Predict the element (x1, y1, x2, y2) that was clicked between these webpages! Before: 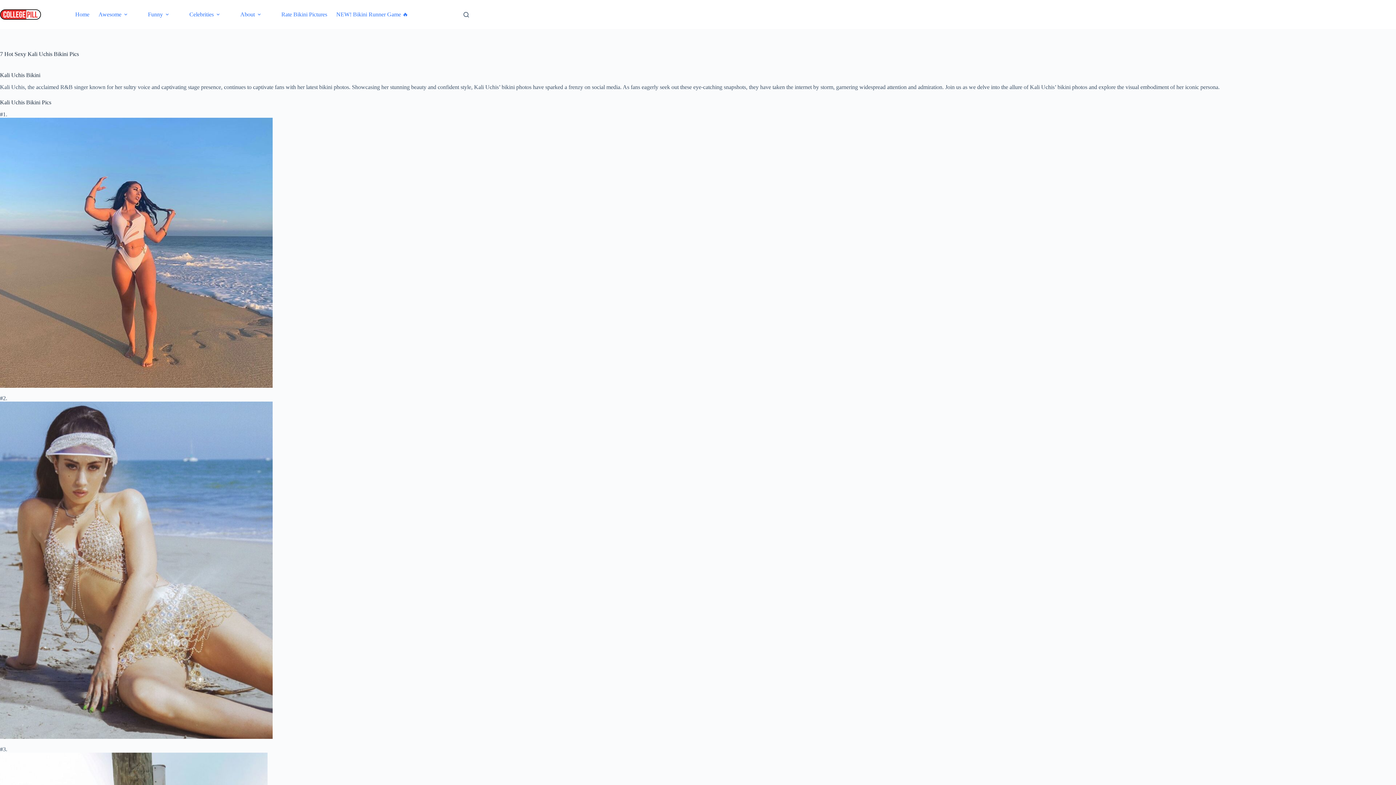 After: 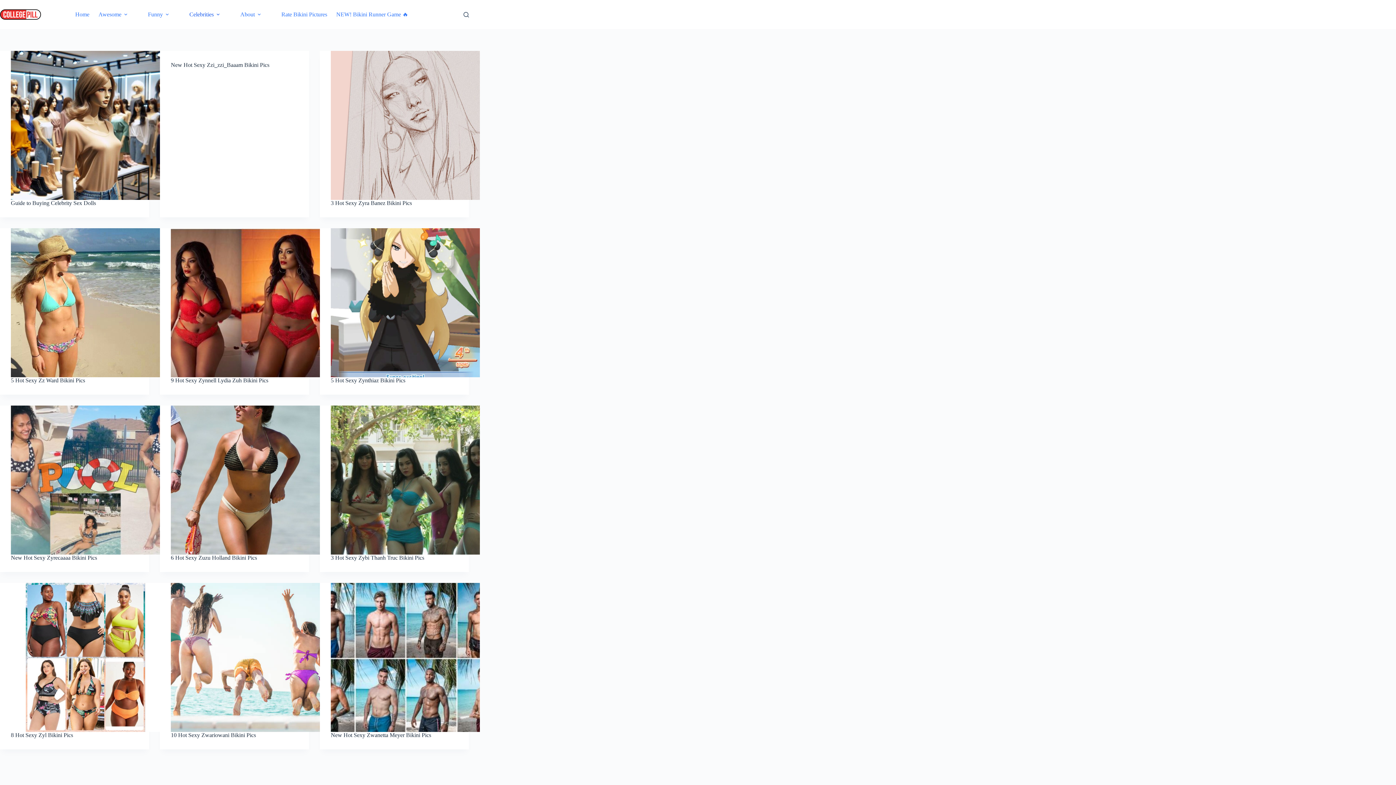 Action: bbox: (184, 0, 227, 29) label: Celebrities